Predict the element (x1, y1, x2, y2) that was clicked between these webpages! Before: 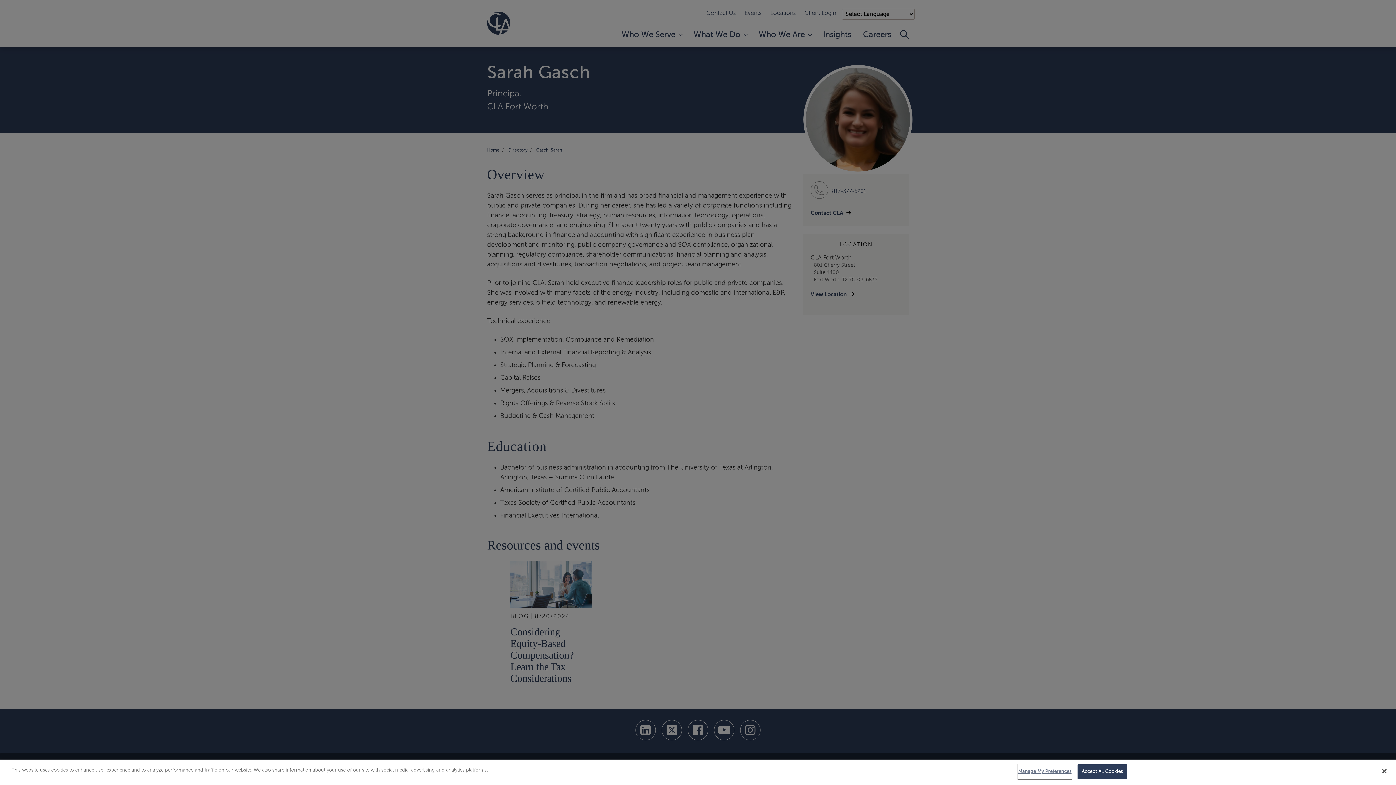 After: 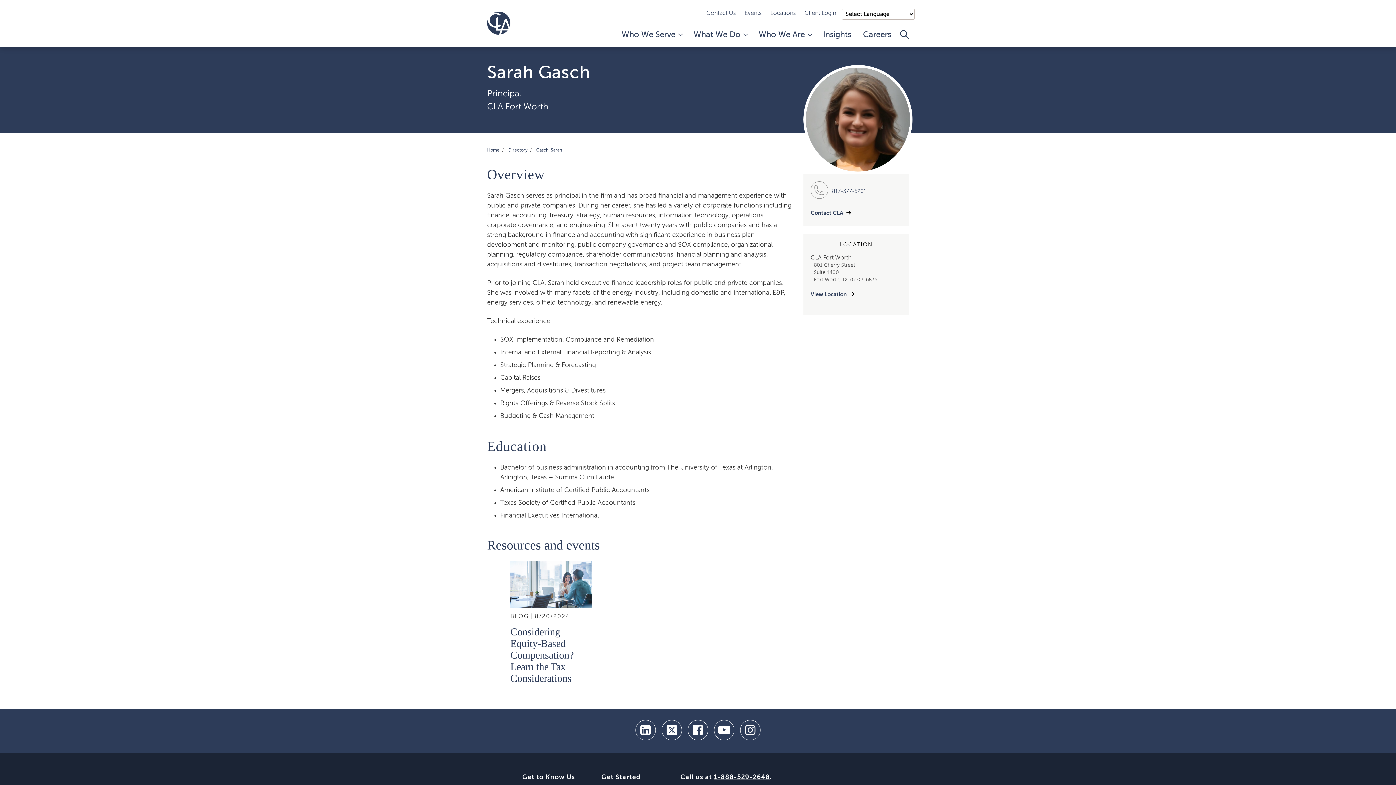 Action: bbox: (1077, 764, 1127, 779) label: Accept All Cookies